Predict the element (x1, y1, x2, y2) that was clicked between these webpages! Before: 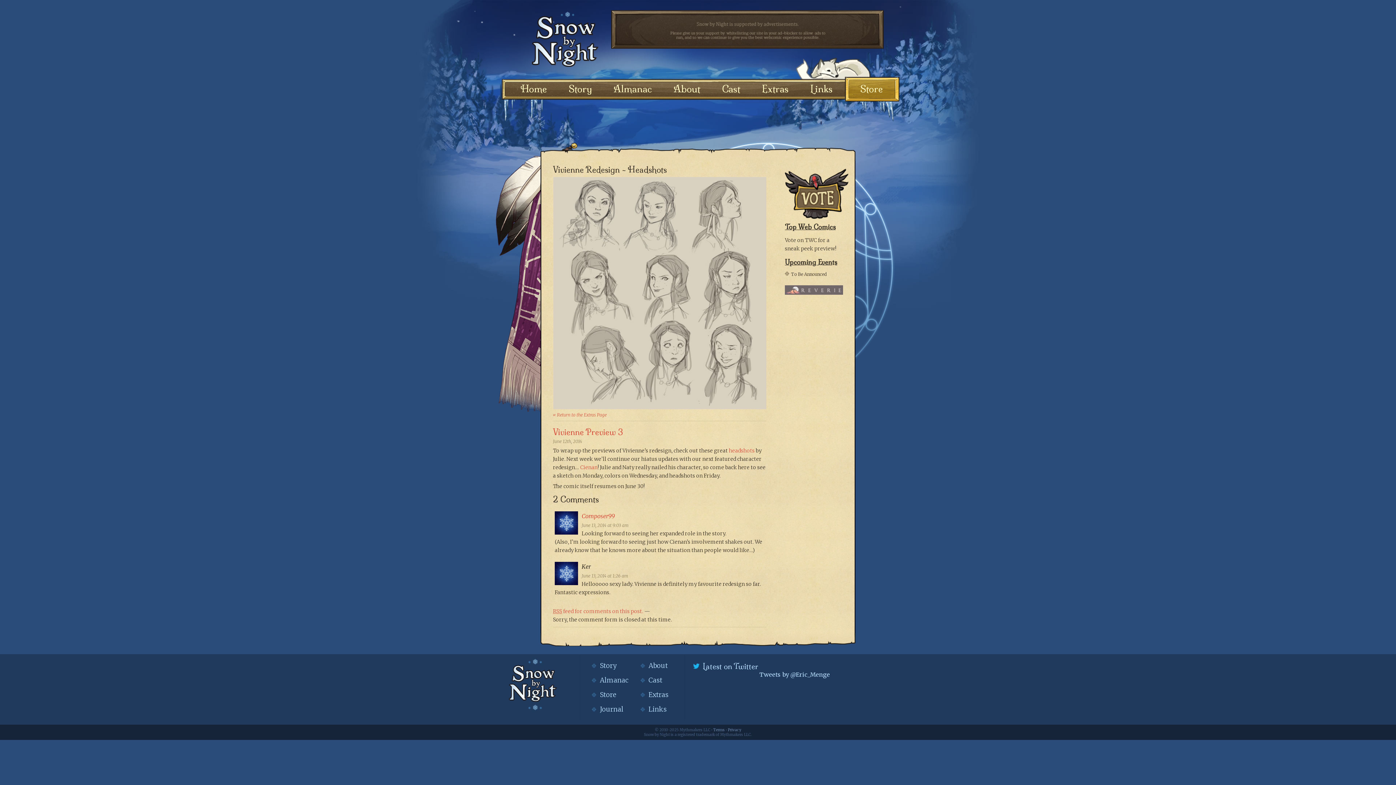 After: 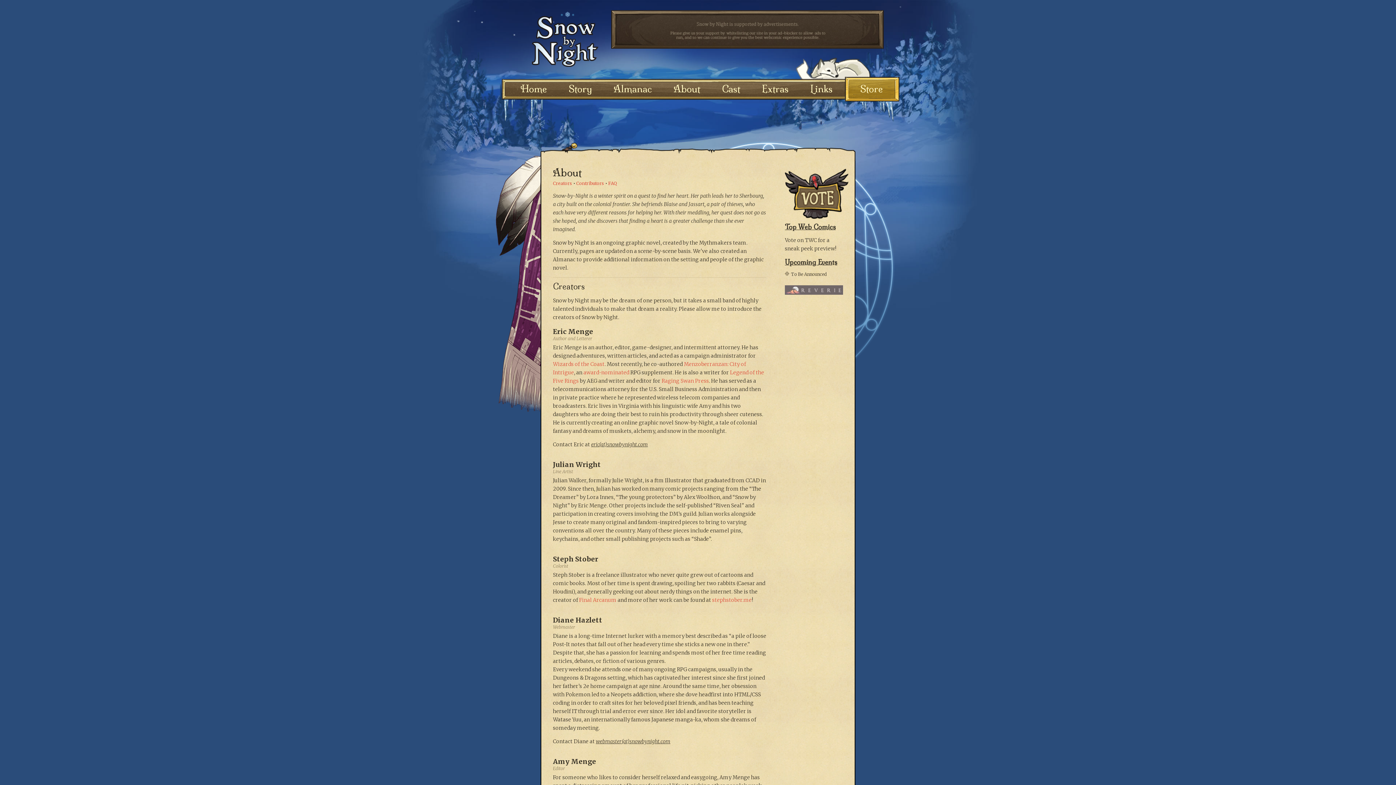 Action: bbox: (673, 82, 700, 94) label: About